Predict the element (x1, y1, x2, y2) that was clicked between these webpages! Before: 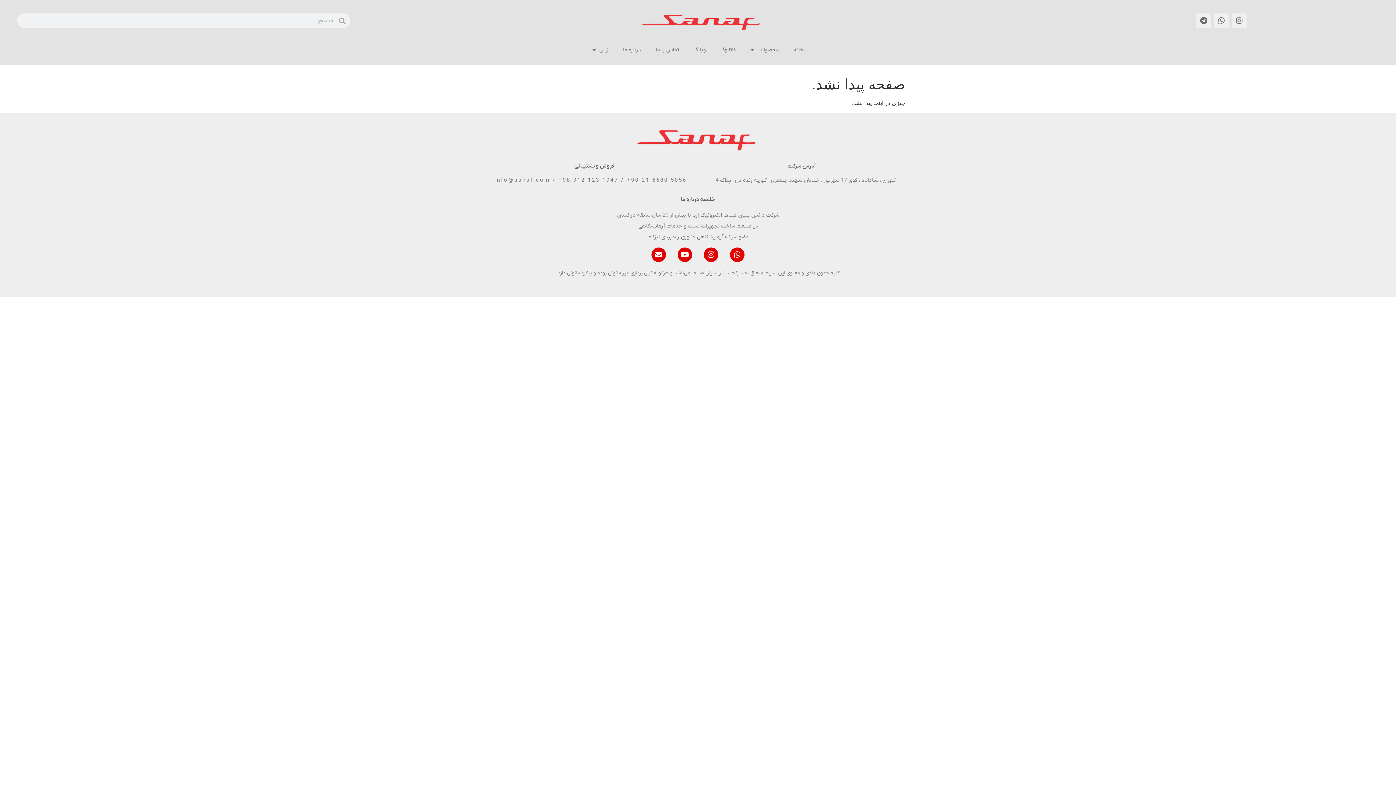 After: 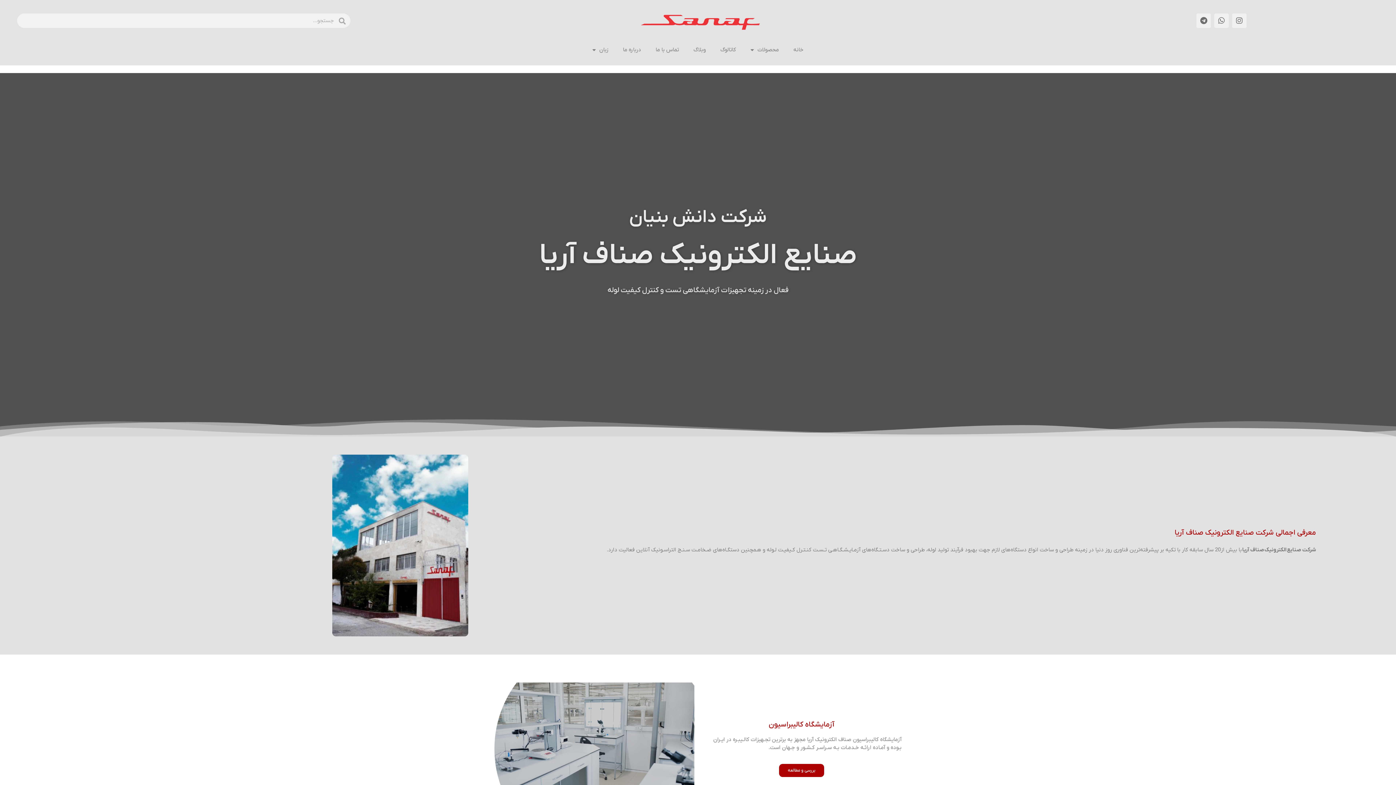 Action: bbox: (634, 120, 761, 156)